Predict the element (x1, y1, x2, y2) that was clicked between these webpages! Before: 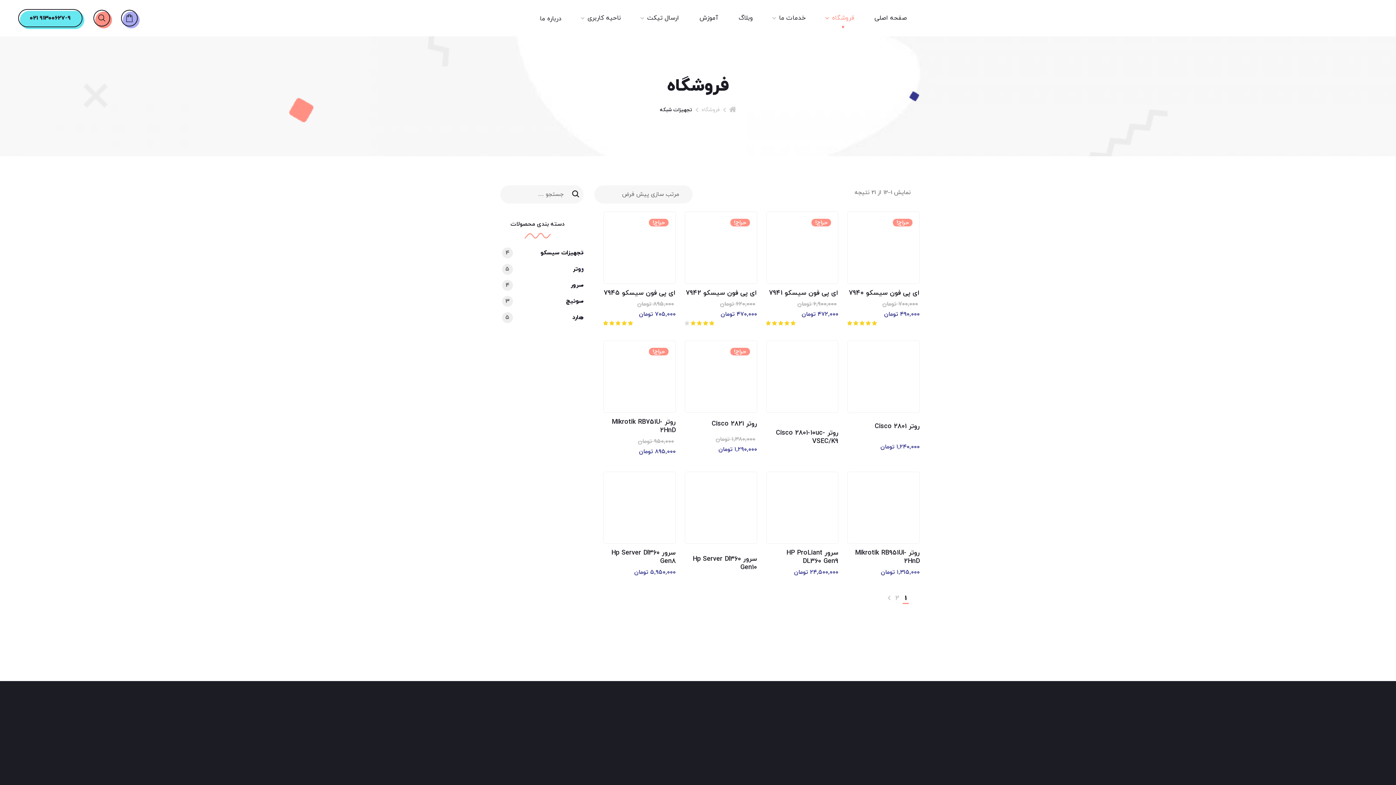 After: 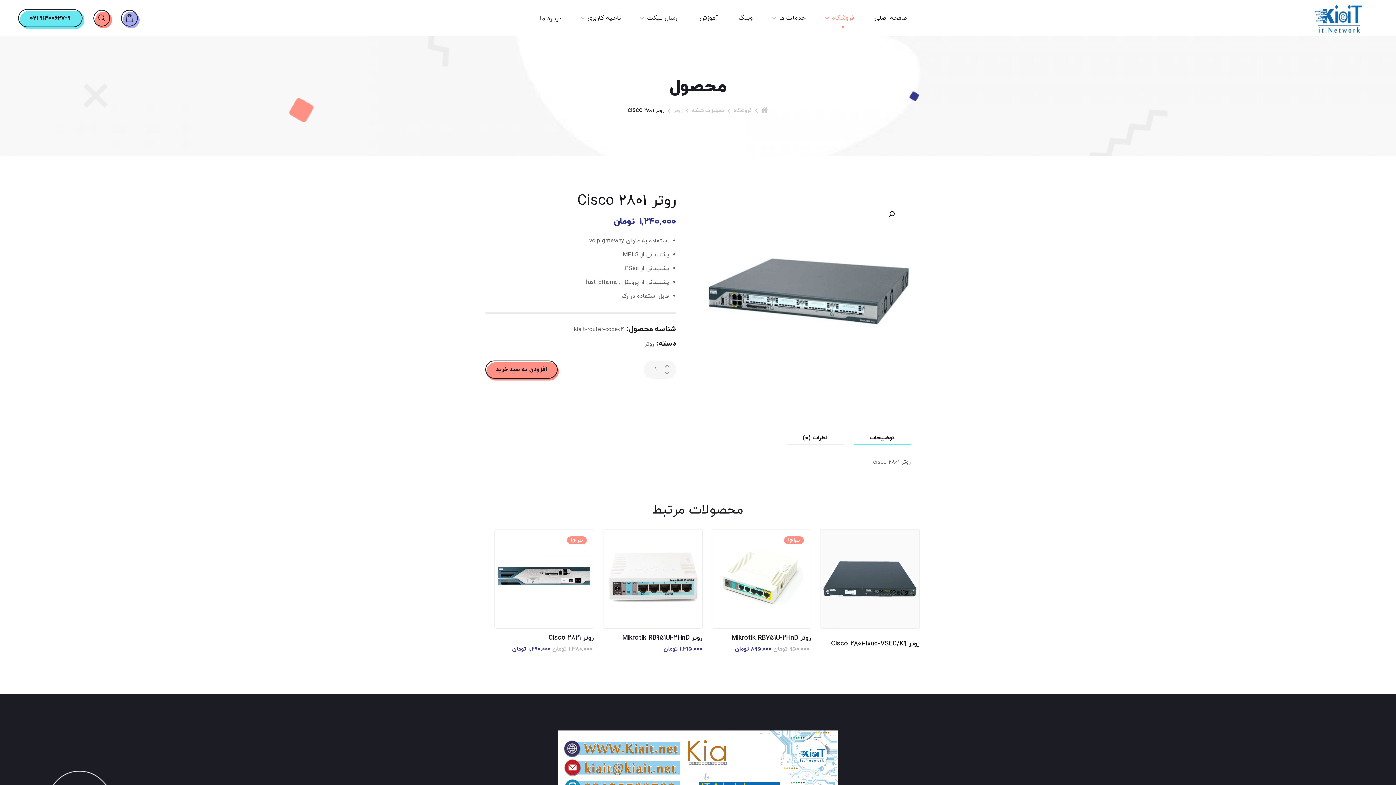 Action: bbox: (874, 422, 920, 431) label: روتر Cisco 2801